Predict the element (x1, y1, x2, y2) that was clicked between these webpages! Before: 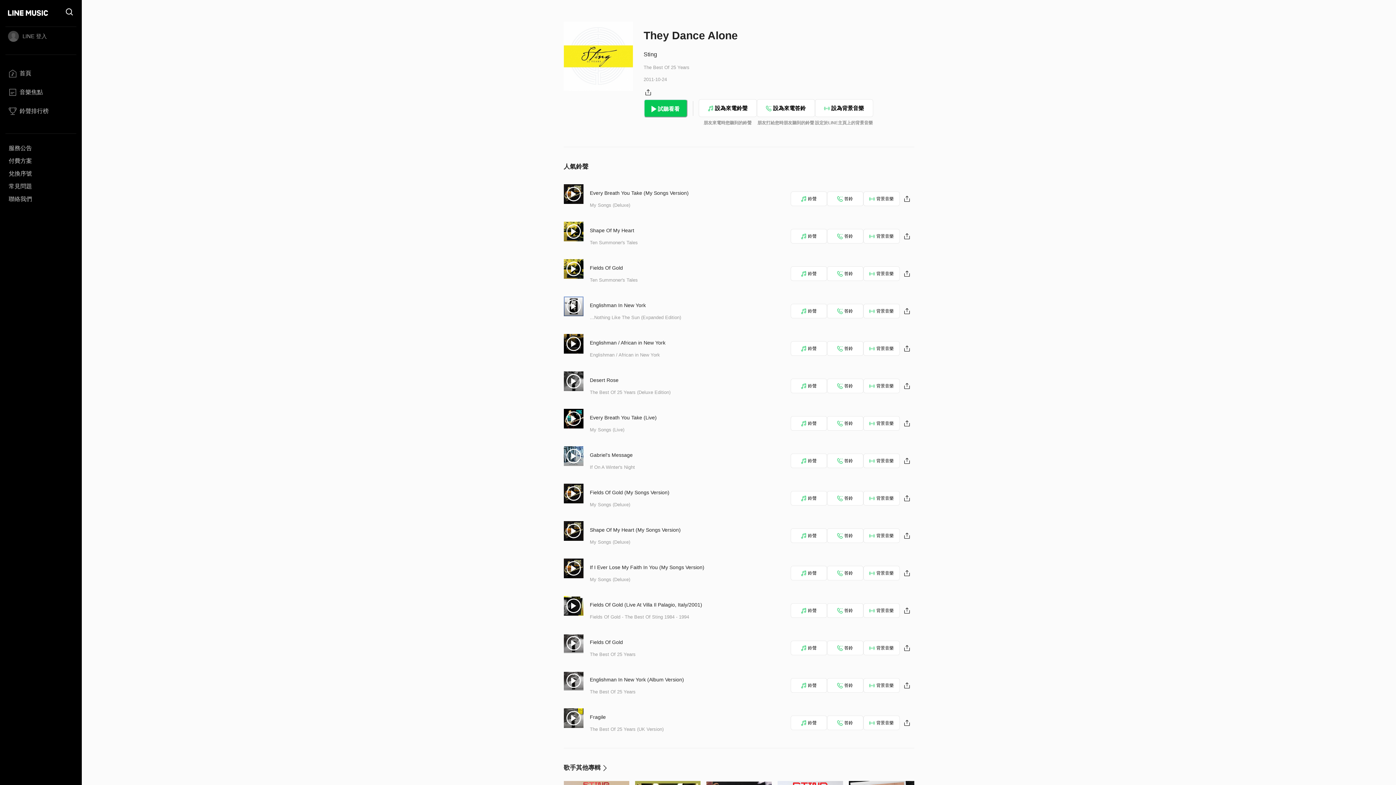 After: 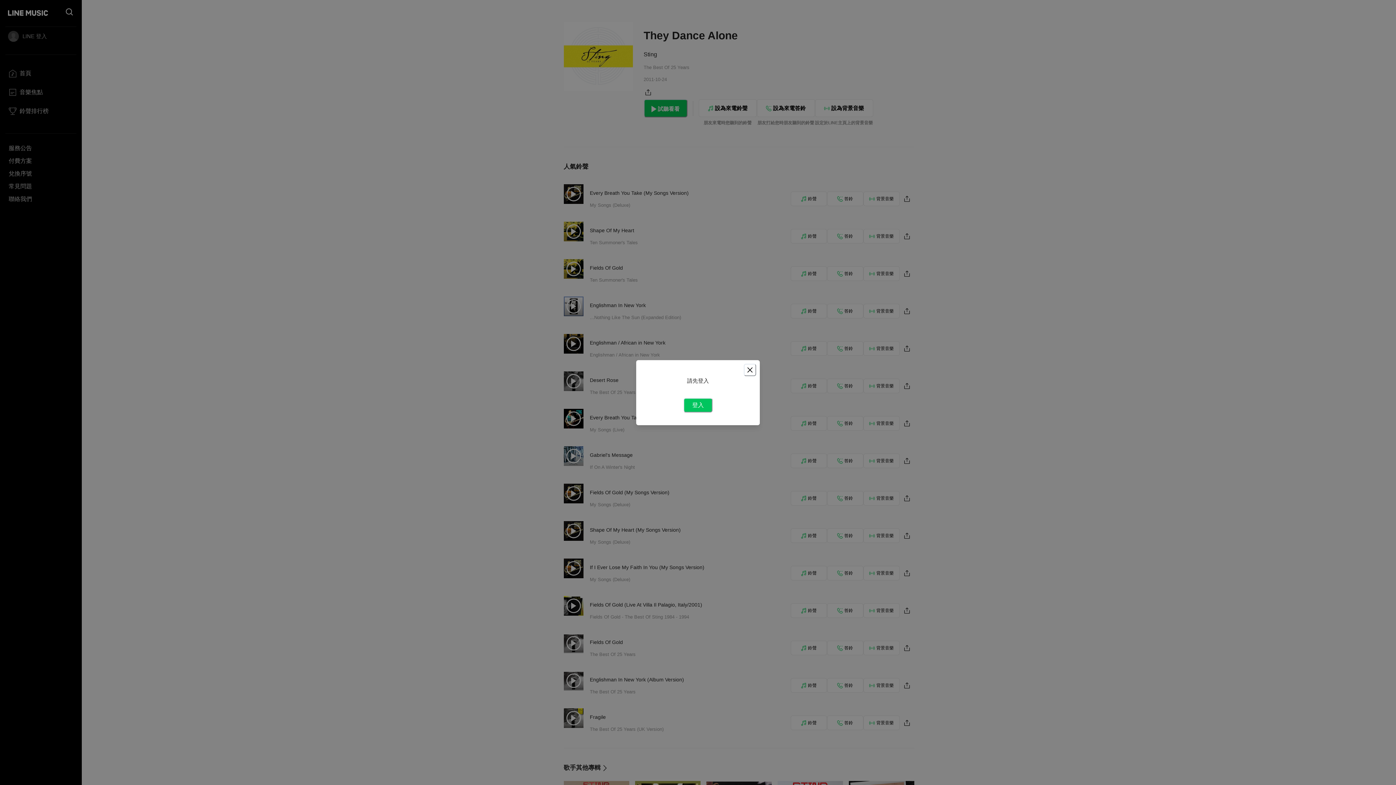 Action: bbox: (827, 453, 863, 468) label: 答鈴